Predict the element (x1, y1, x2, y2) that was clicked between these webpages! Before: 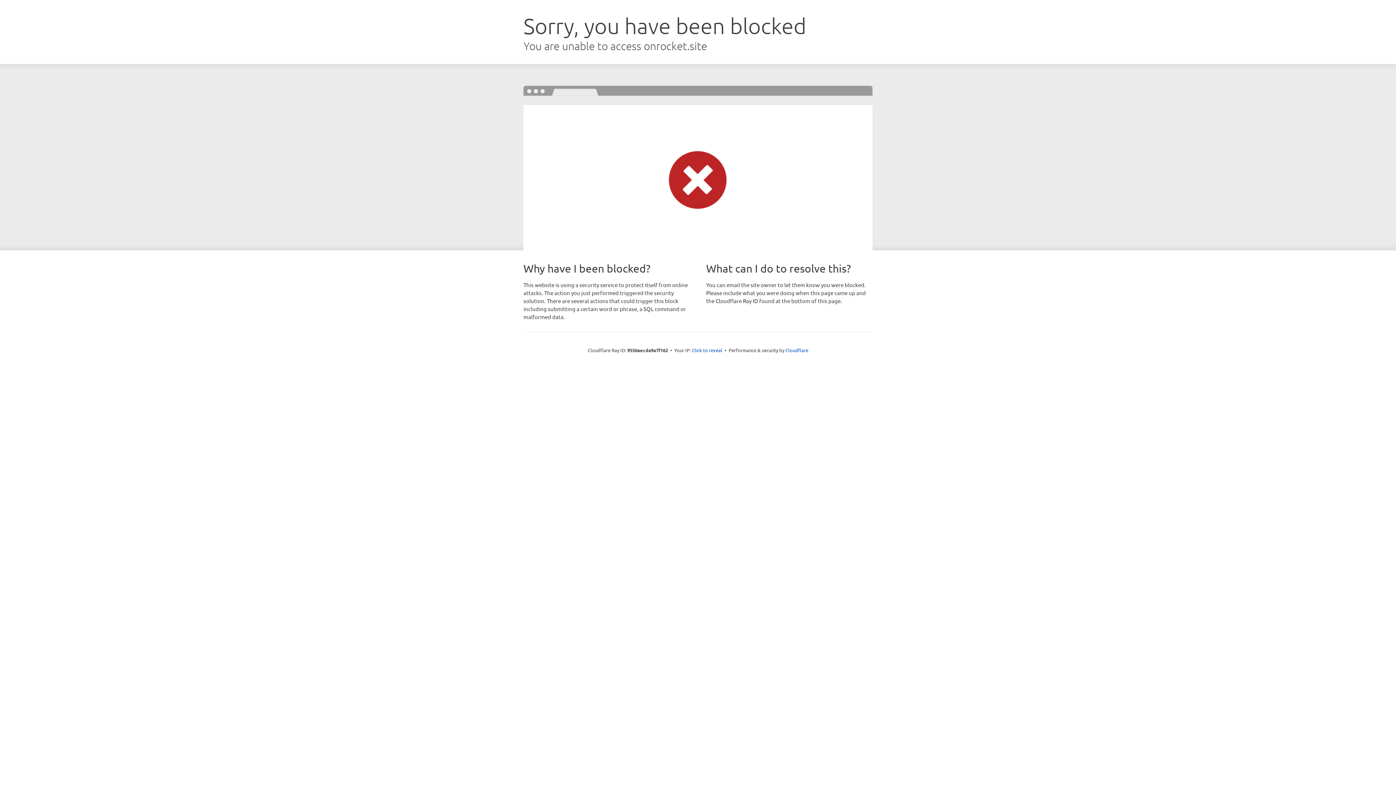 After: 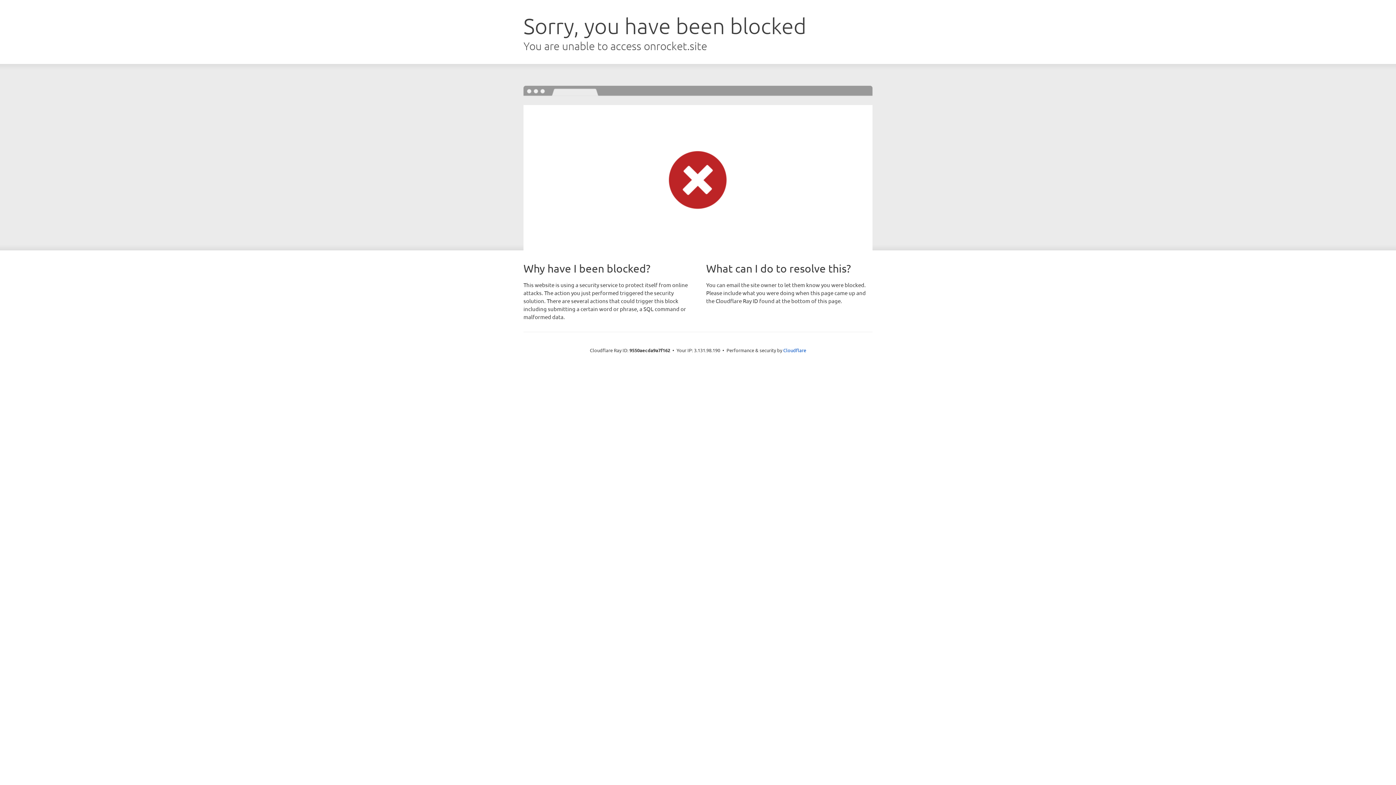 Action: label: Click to reveal bbox: (692, 346, 722, 353)